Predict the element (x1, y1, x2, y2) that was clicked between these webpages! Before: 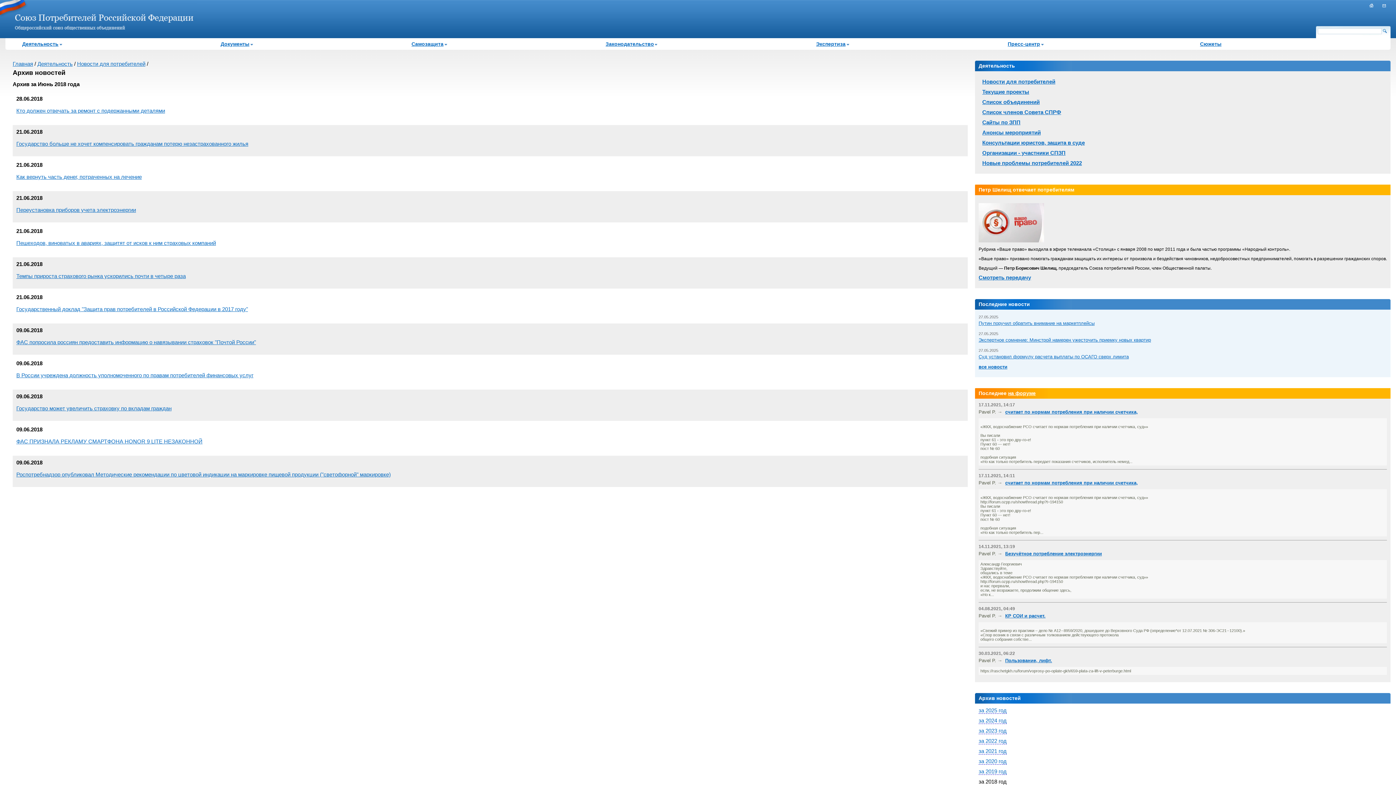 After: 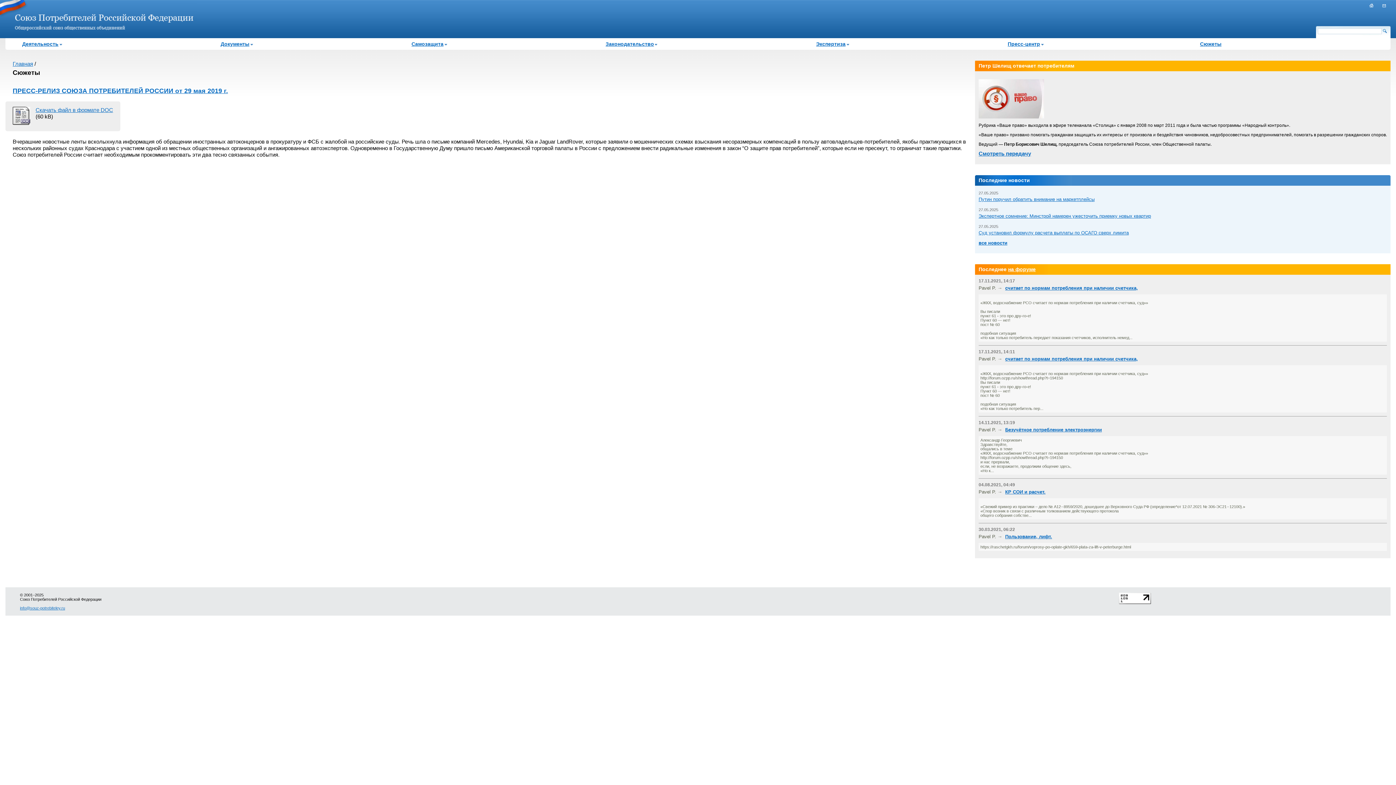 Action: bbox: (1200, 41, 1221, 46) label: Сюжеты